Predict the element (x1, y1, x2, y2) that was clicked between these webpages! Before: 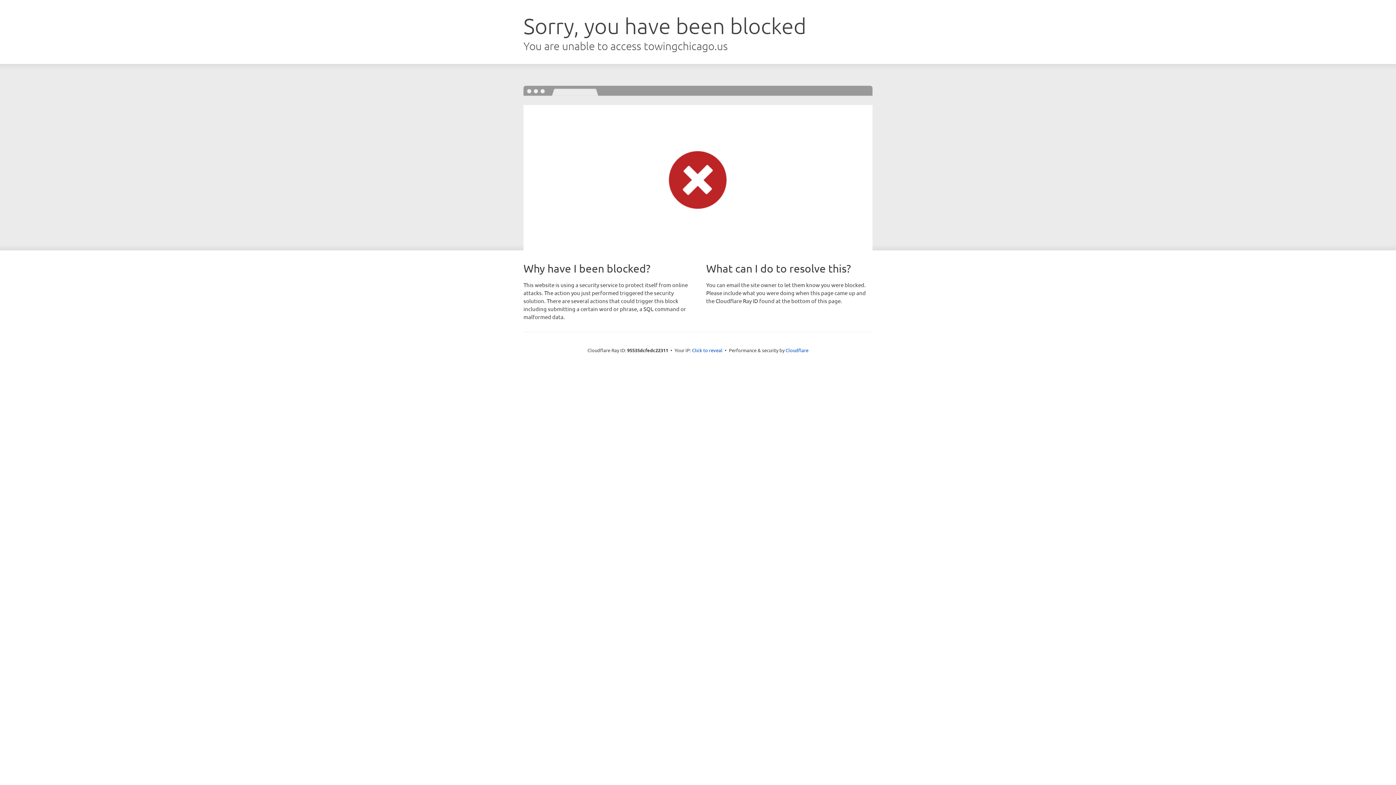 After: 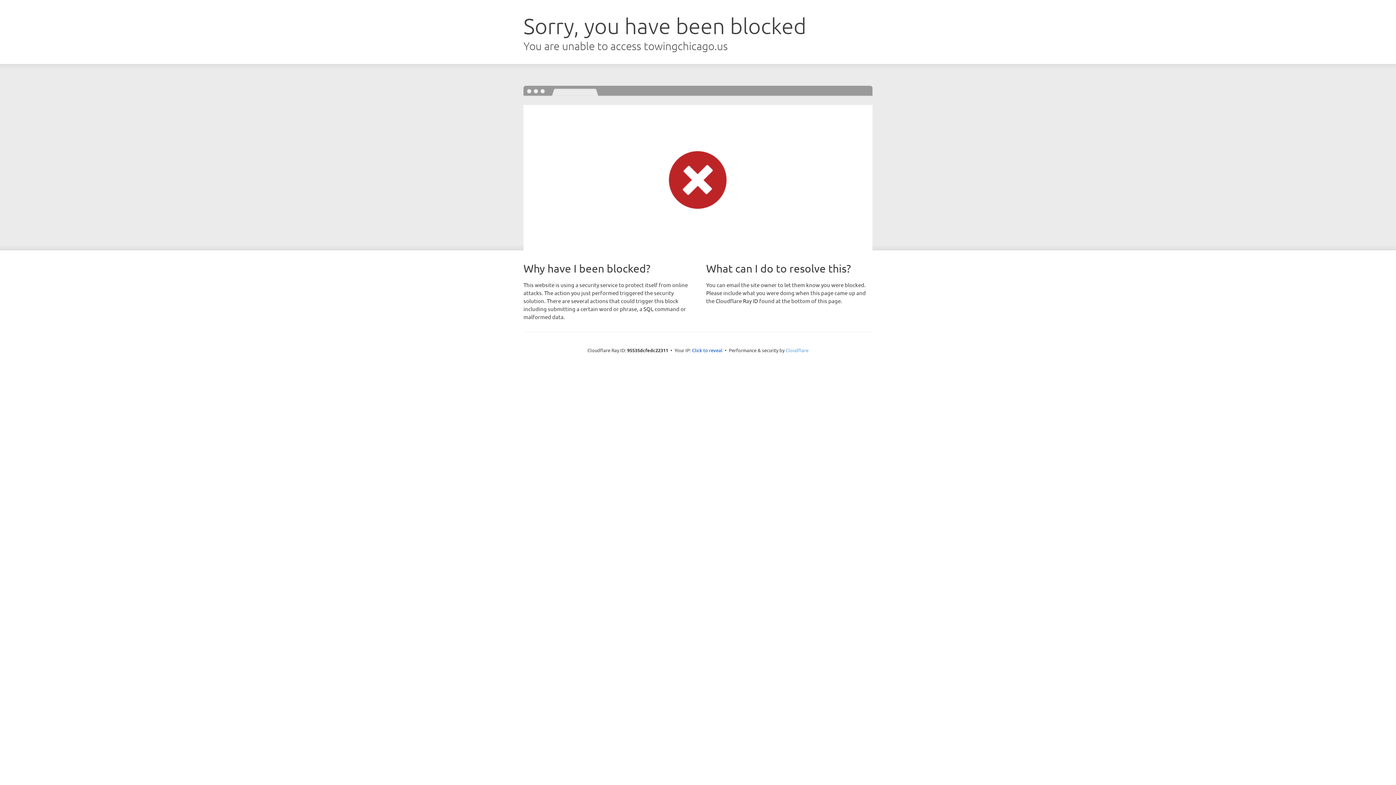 Action: bbox: (785, 347, 808, 353) label: Cloudflare